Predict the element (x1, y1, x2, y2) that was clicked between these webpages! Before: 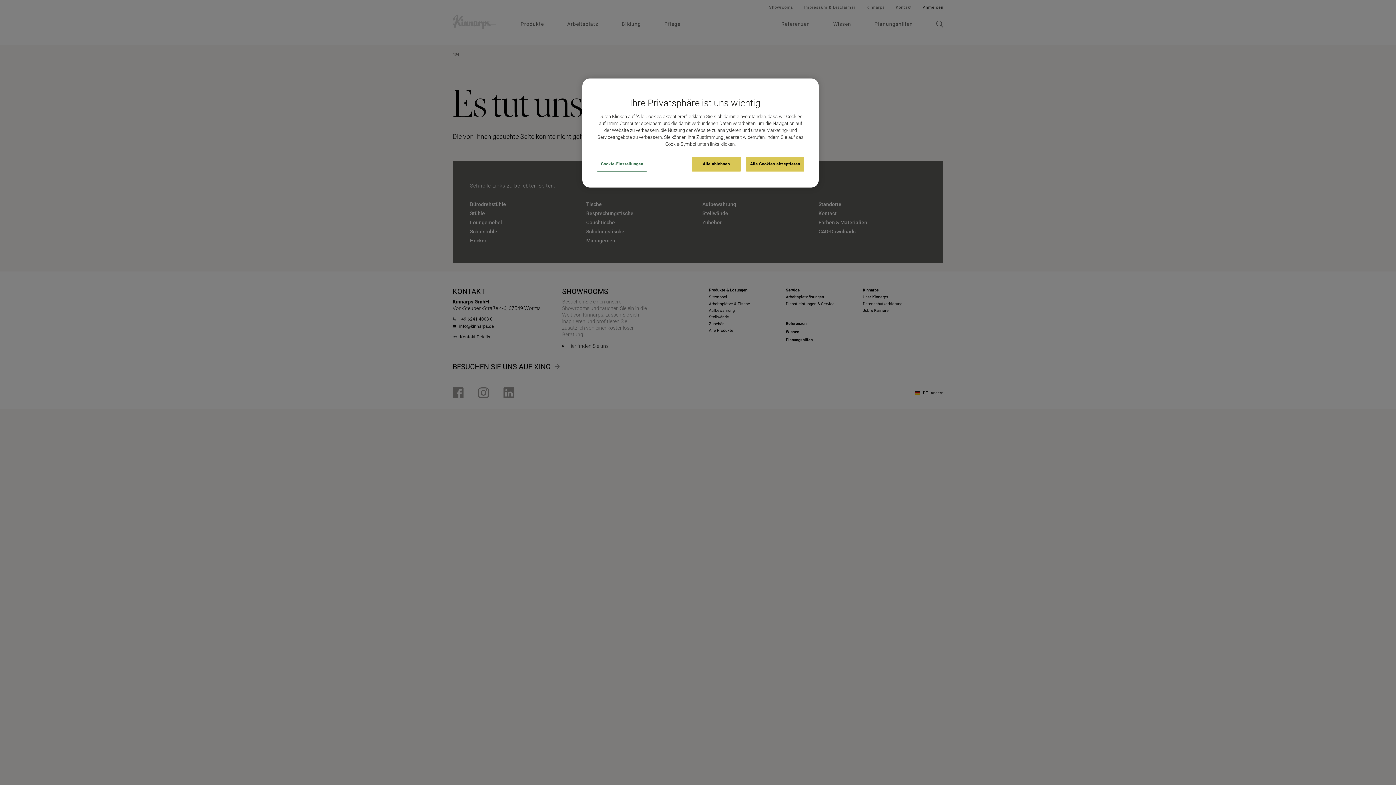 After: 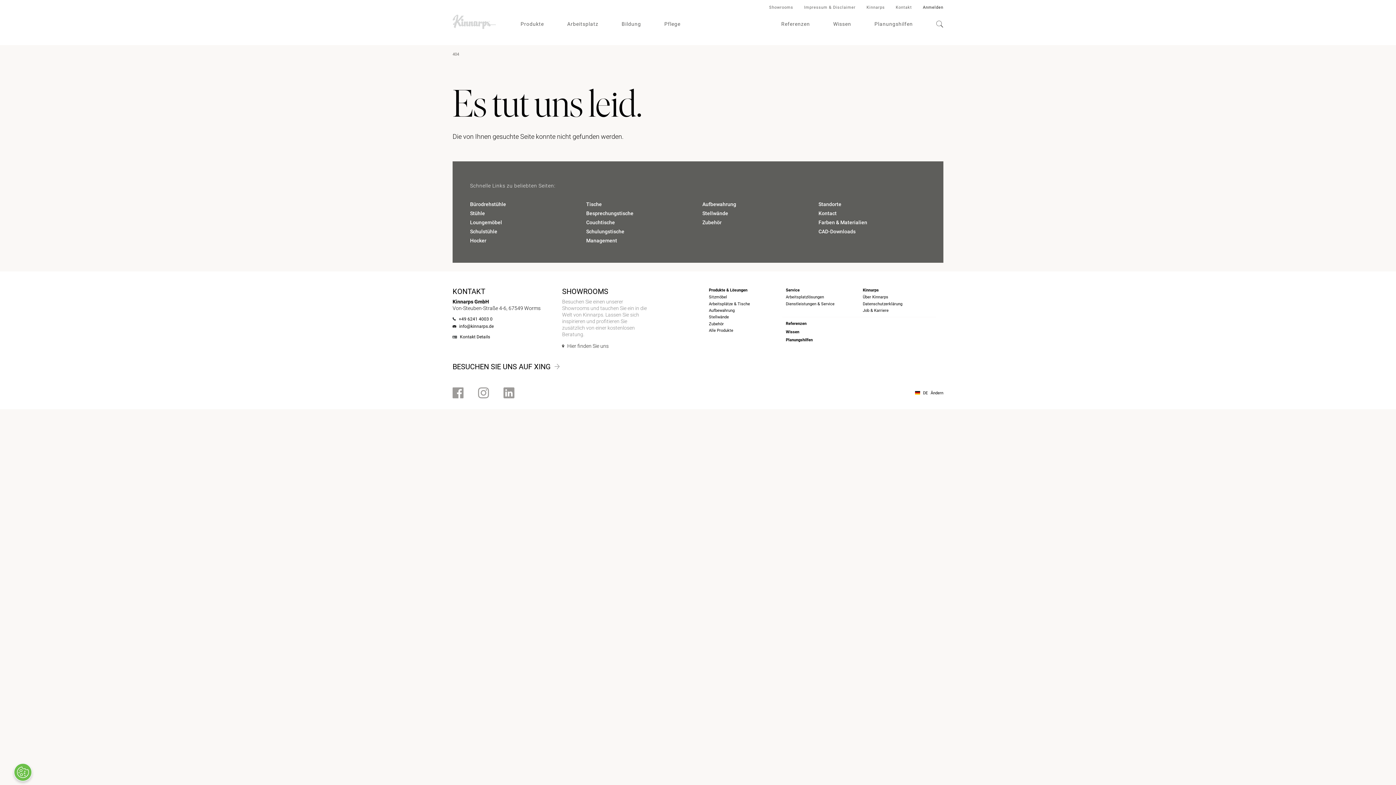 Action: label: Alle Cookies akzeptieren bbox: (746, 156, 804, 171)